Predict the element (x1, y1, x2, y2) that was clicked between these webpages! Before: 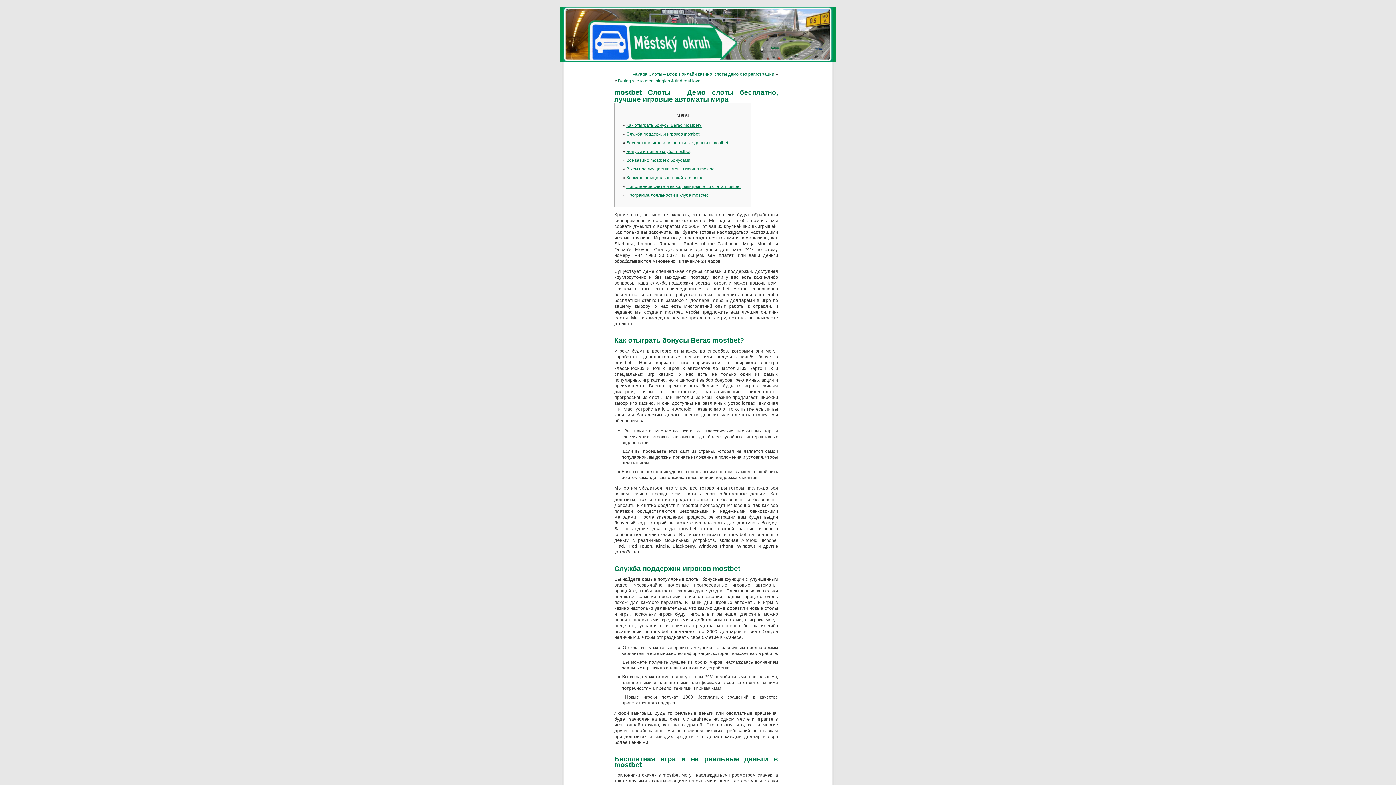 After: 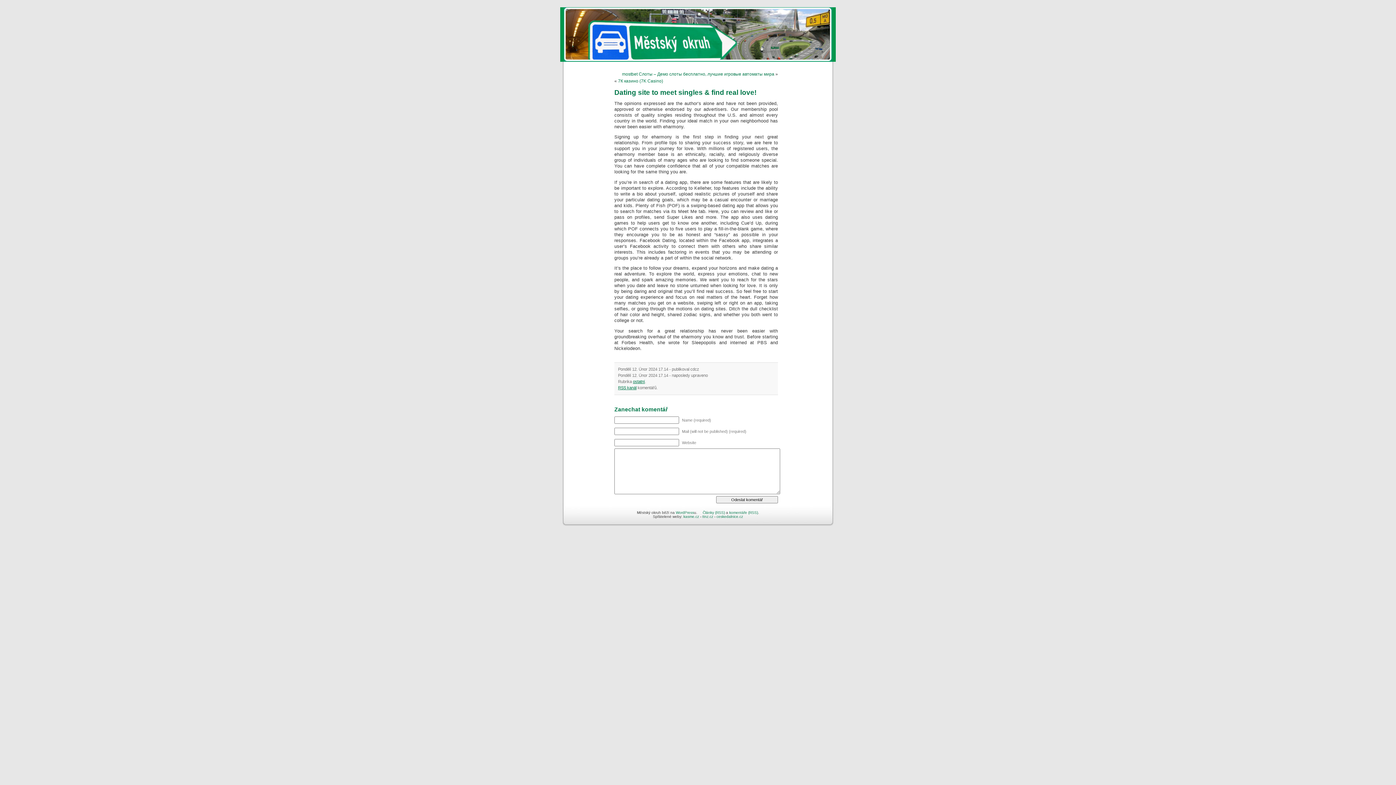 Action: label: Dating site to meet singles & find real love! bbox: (618, 78, 701, 83)